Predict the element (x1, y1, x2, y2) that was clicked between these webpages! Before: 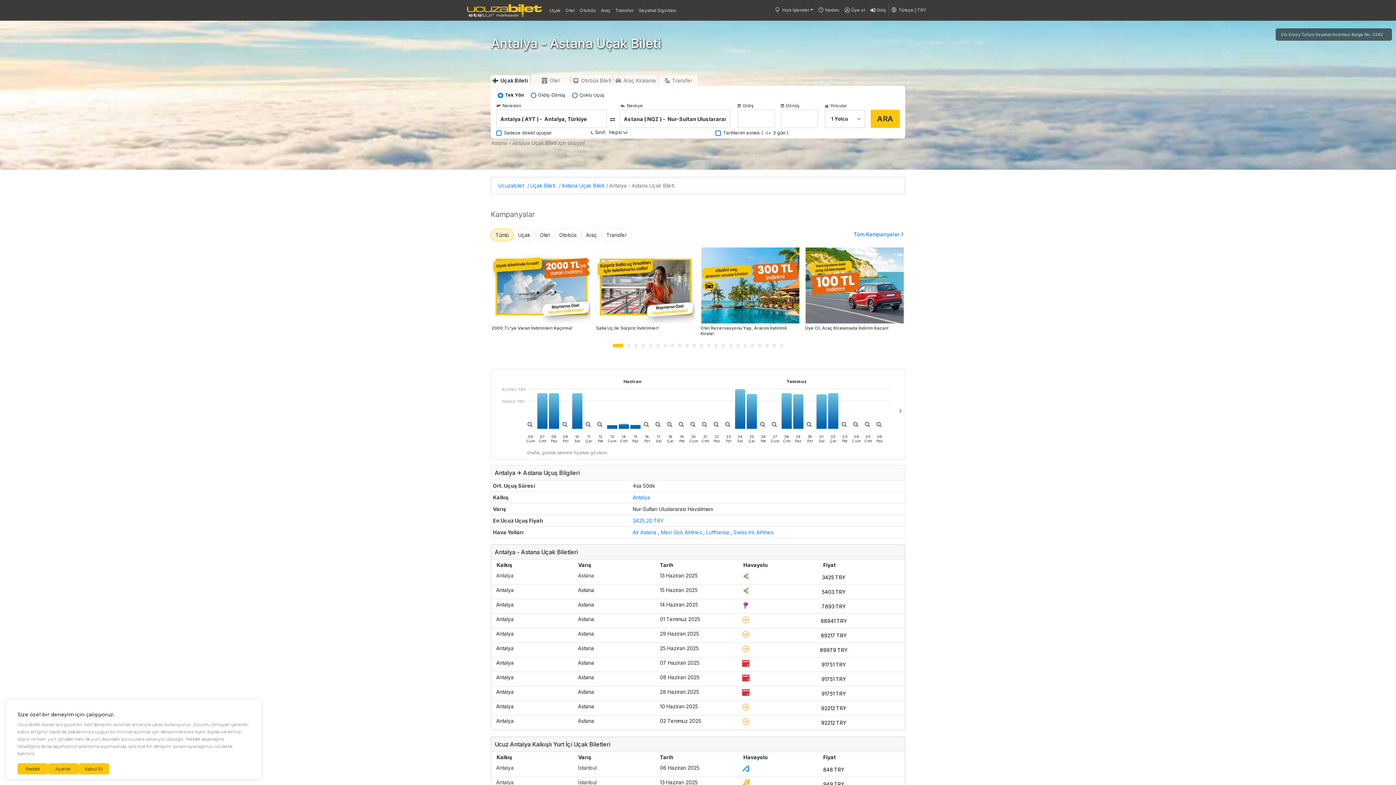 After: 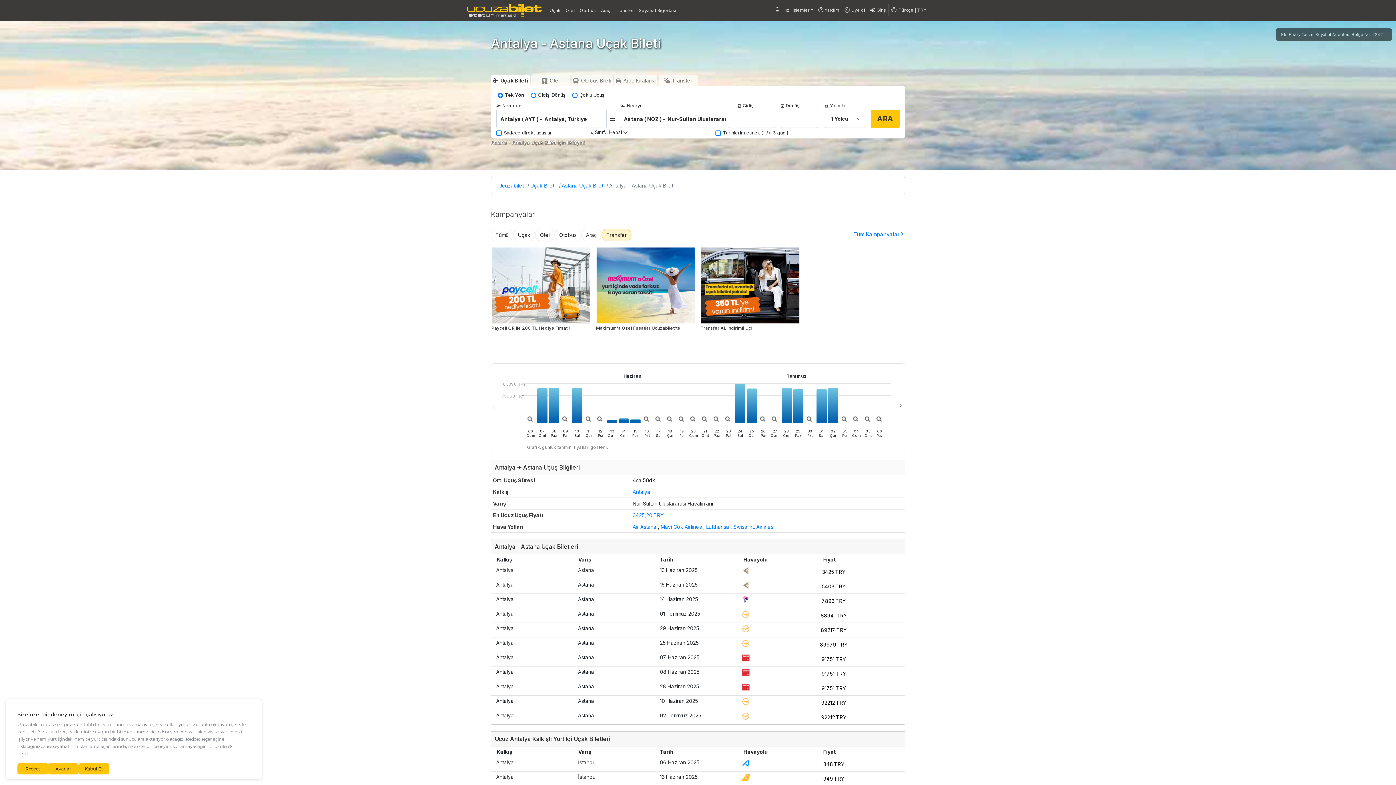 Action: bbox: (601, 228, 631, 241) label: Transfer